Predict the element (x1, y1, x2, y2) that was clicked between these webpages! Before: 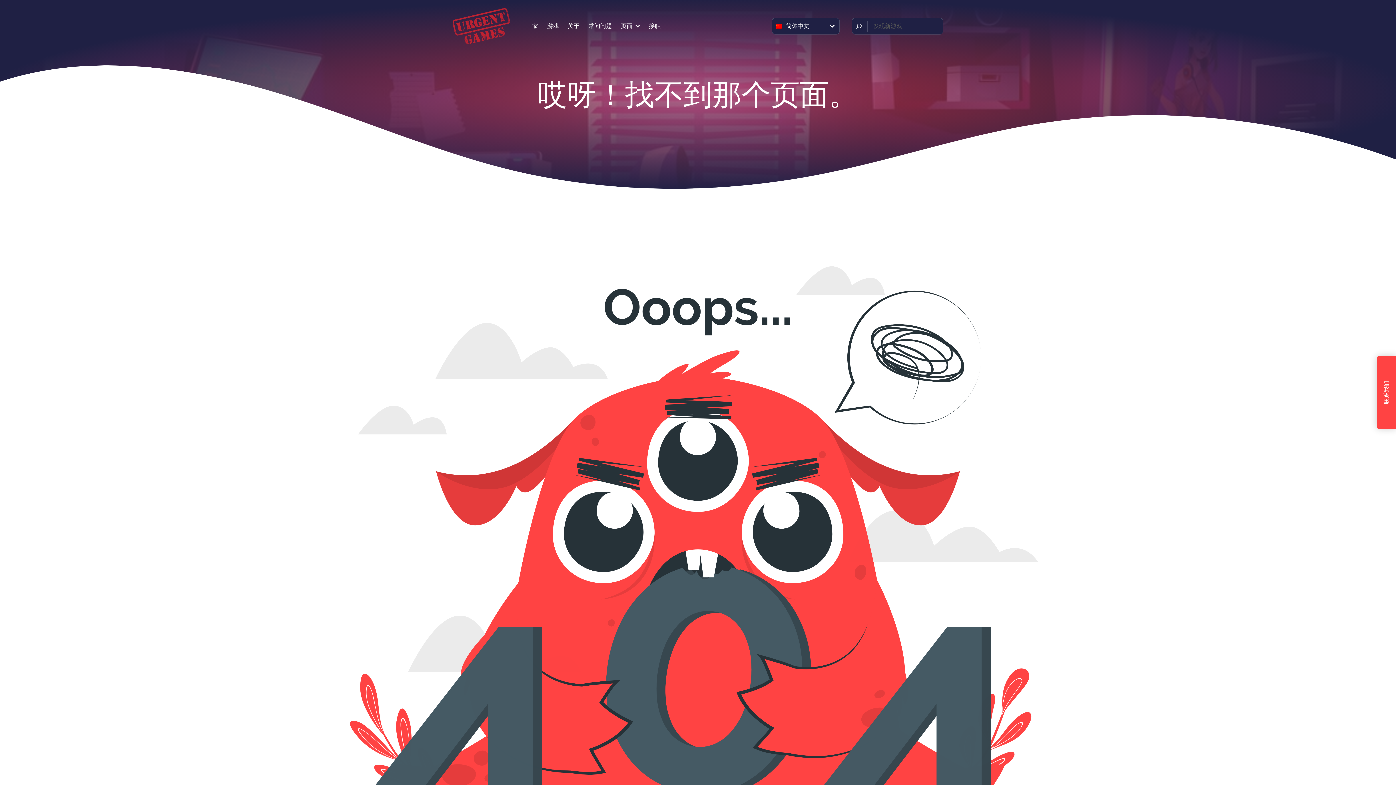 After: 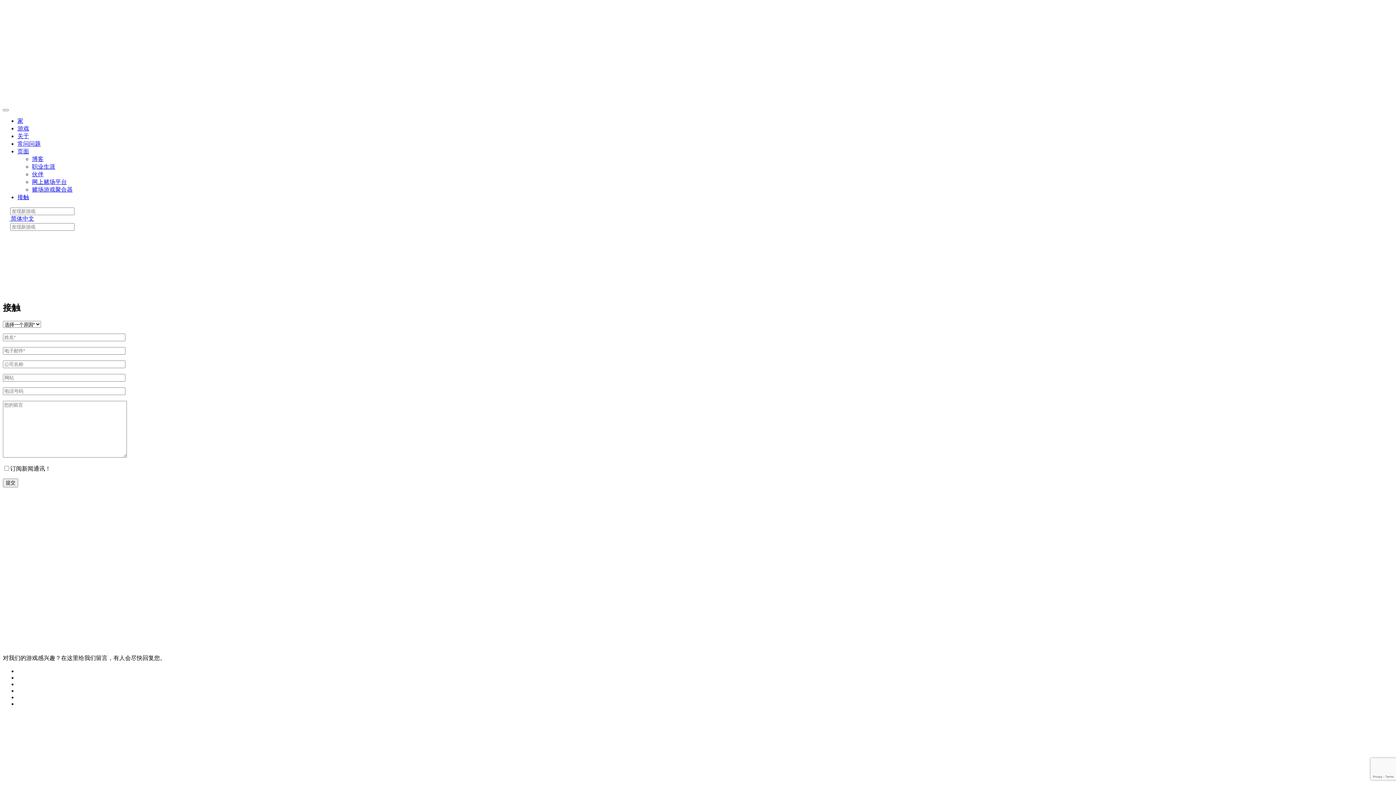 Action: bbox: (649, 22, 660, 29) label: 接触